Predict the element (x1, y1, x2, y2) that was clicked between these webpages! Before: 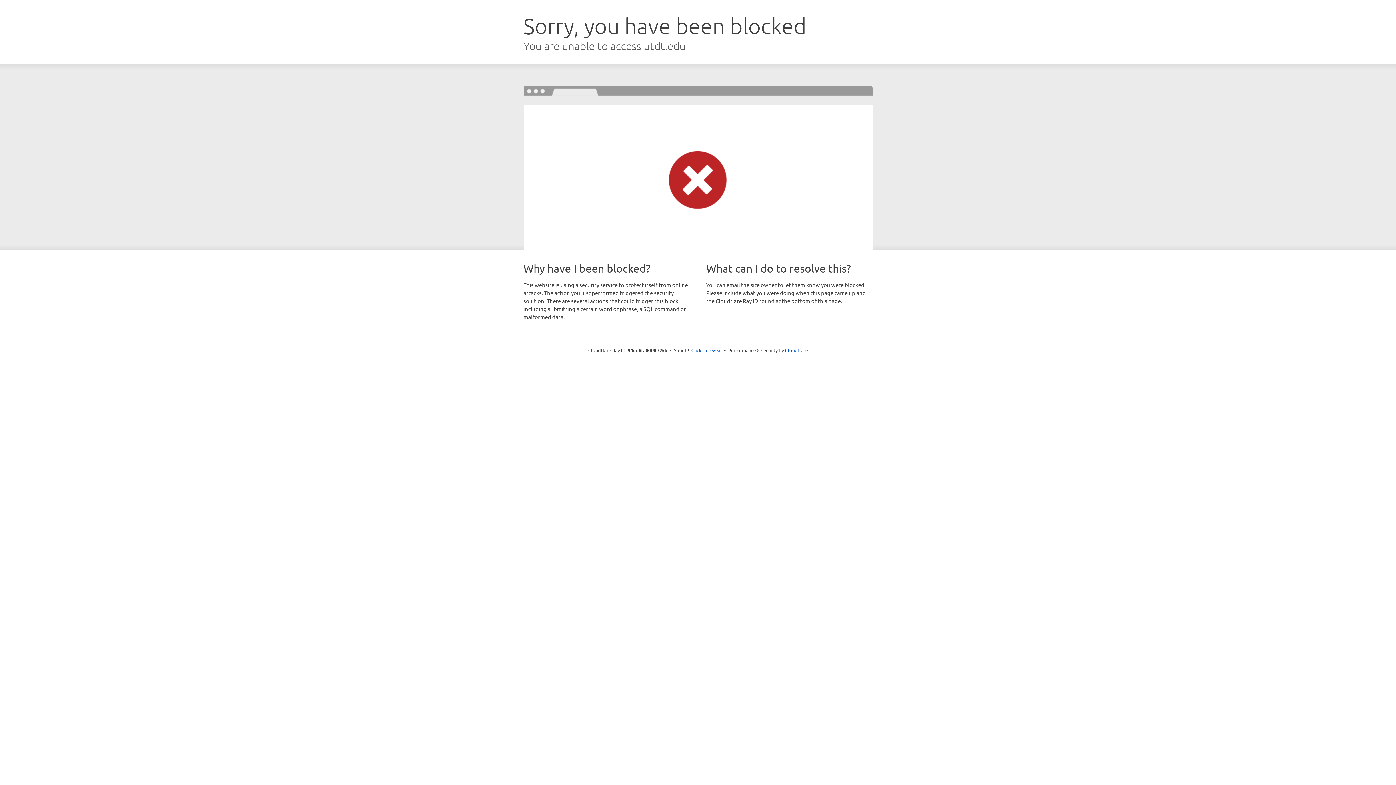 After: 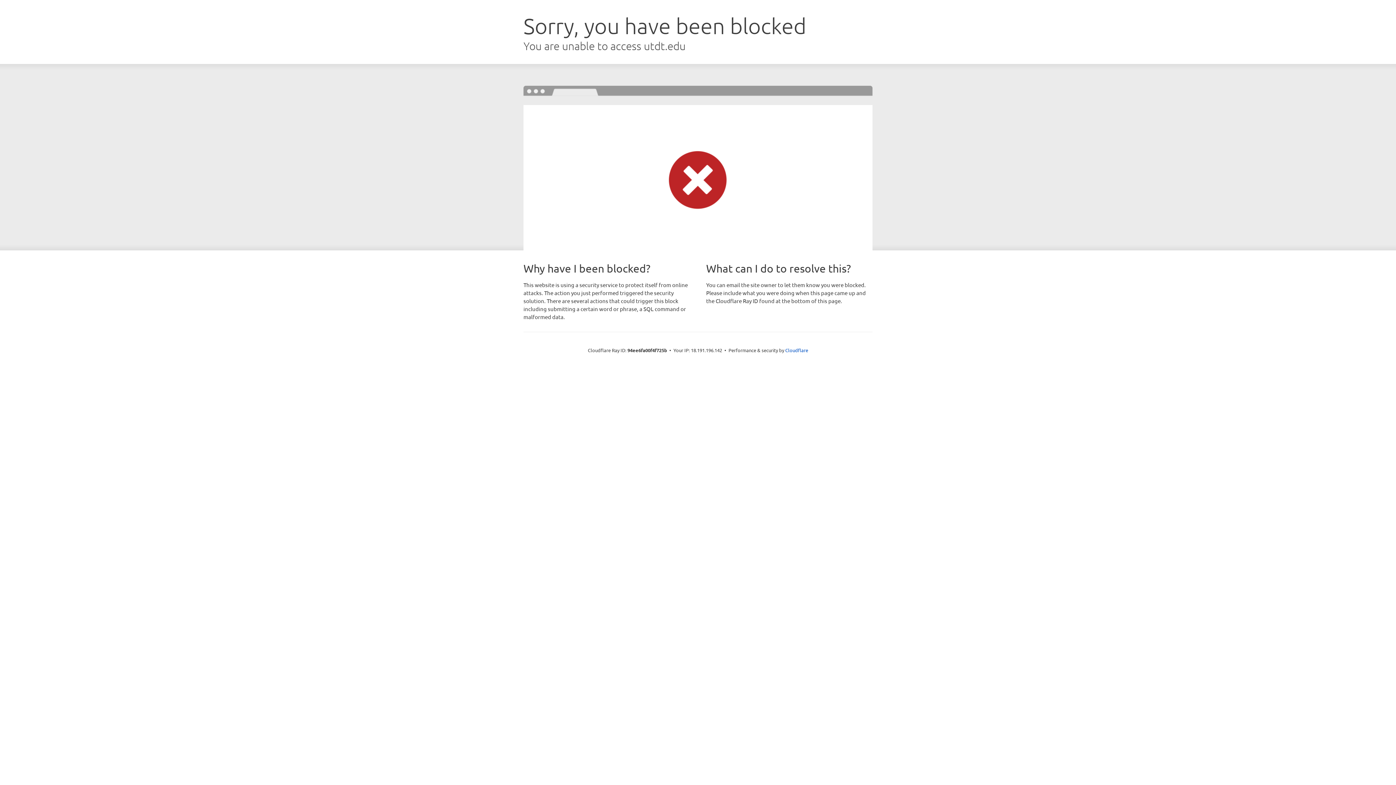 Action: bbox: (691, 346, 722, 353) label: Click to reveal